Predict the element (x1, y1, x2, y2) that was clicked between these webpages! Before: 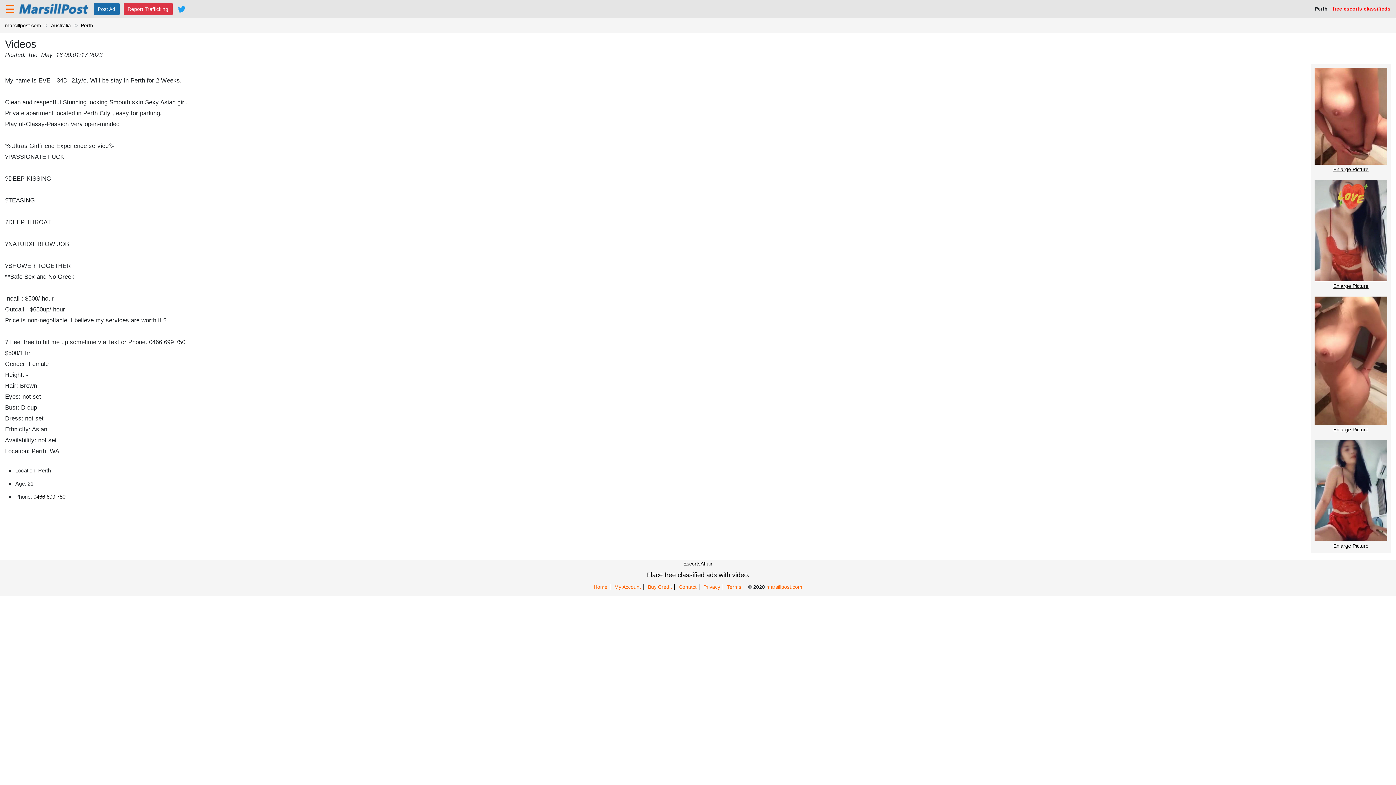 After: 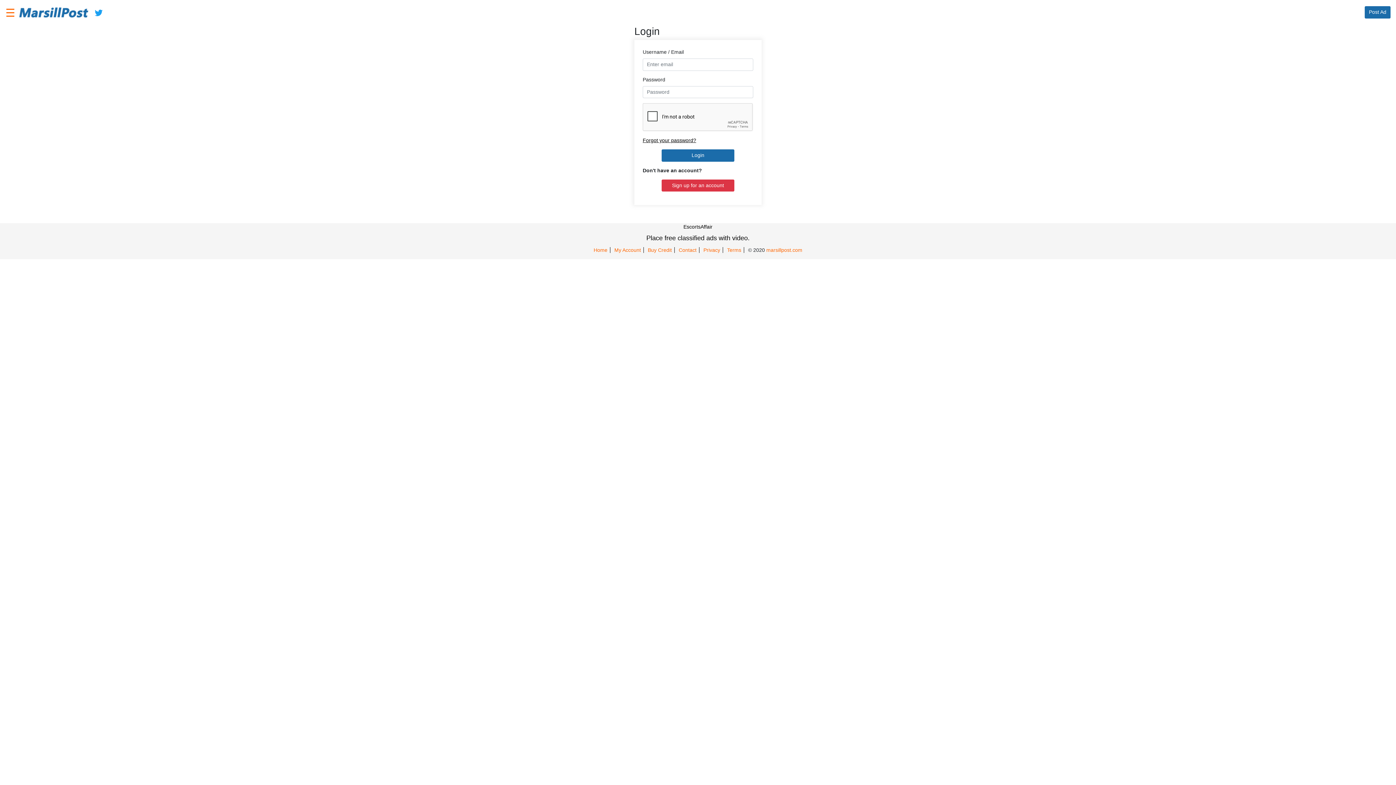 Action: label: My Account bbox: (614, 584, 641, 590)